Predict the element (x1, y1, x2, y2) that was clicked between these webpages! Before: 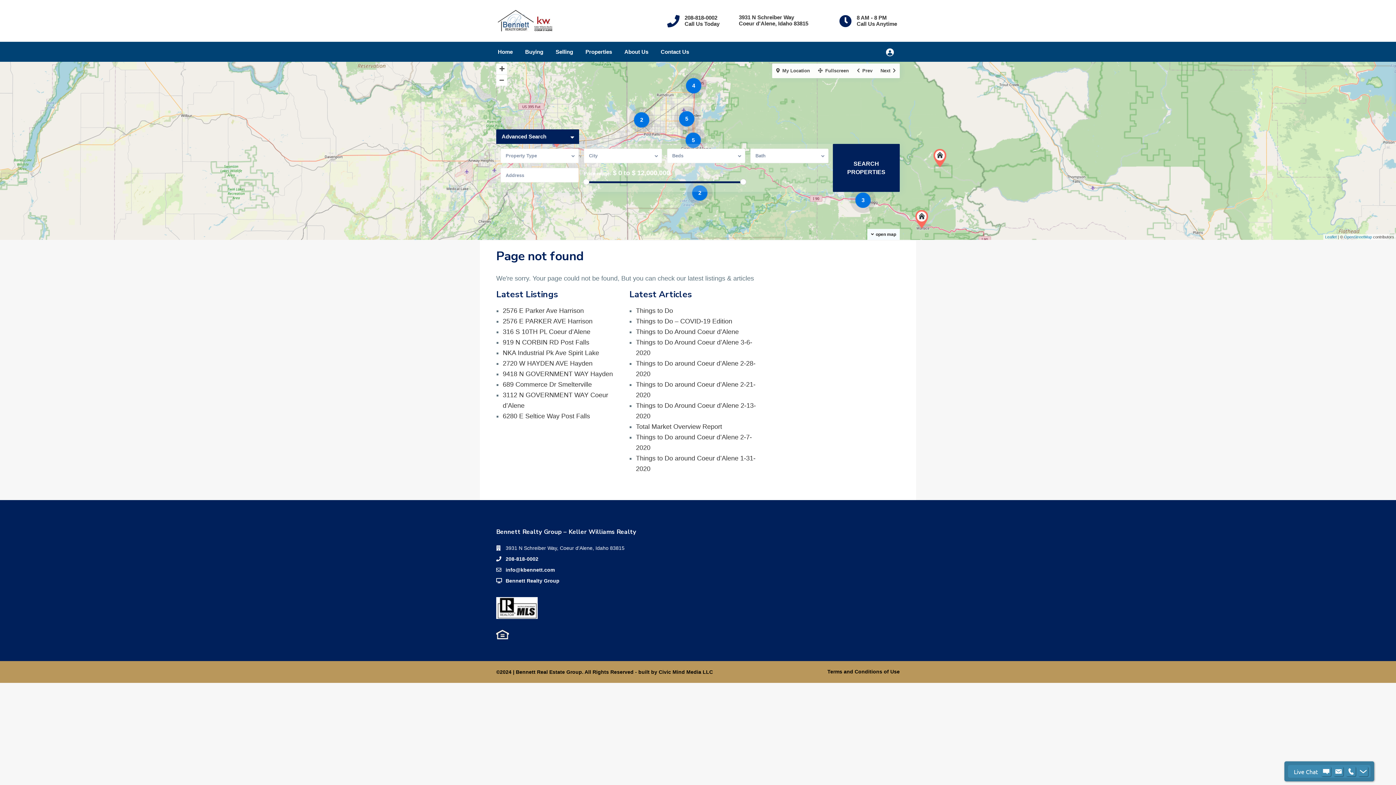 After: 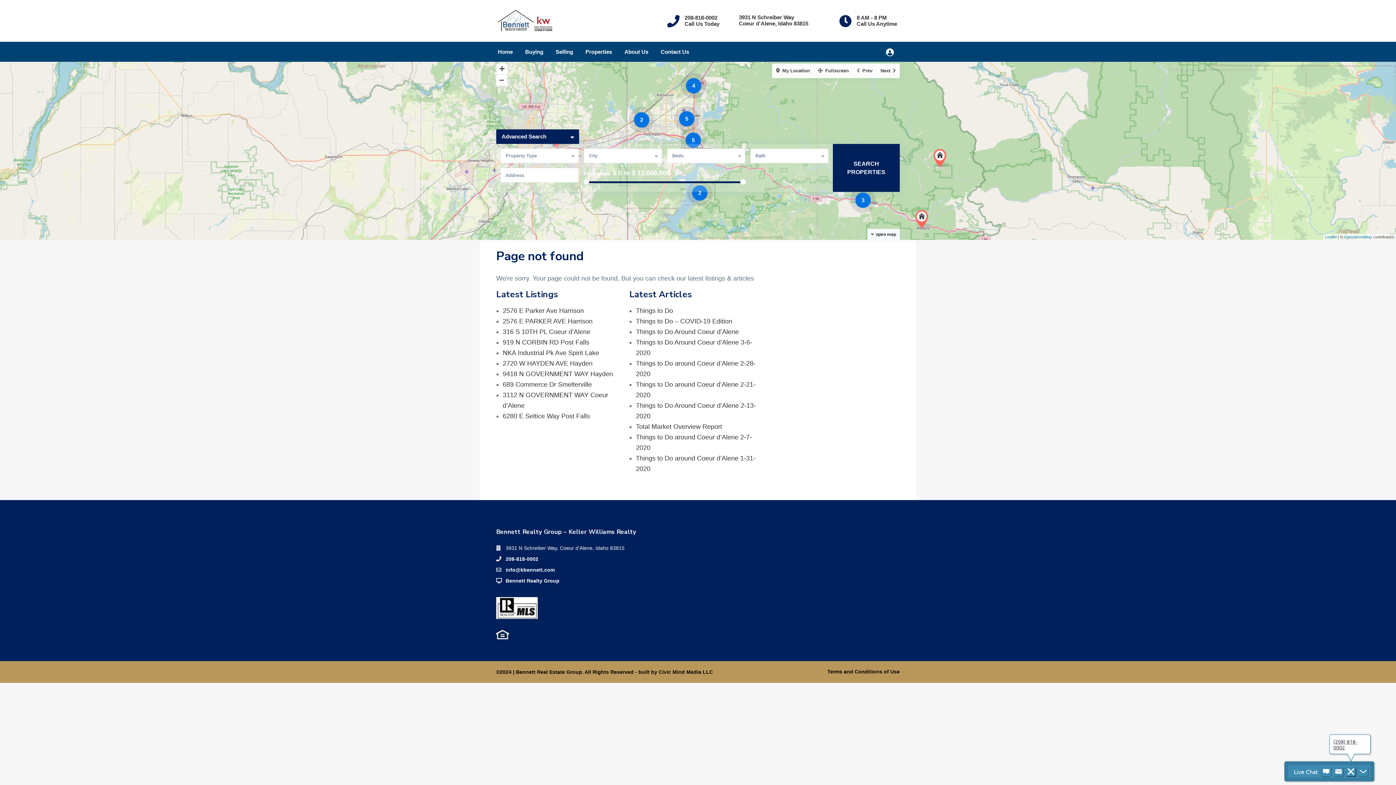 Action: bbox: (1346, 768, 1356, 778)